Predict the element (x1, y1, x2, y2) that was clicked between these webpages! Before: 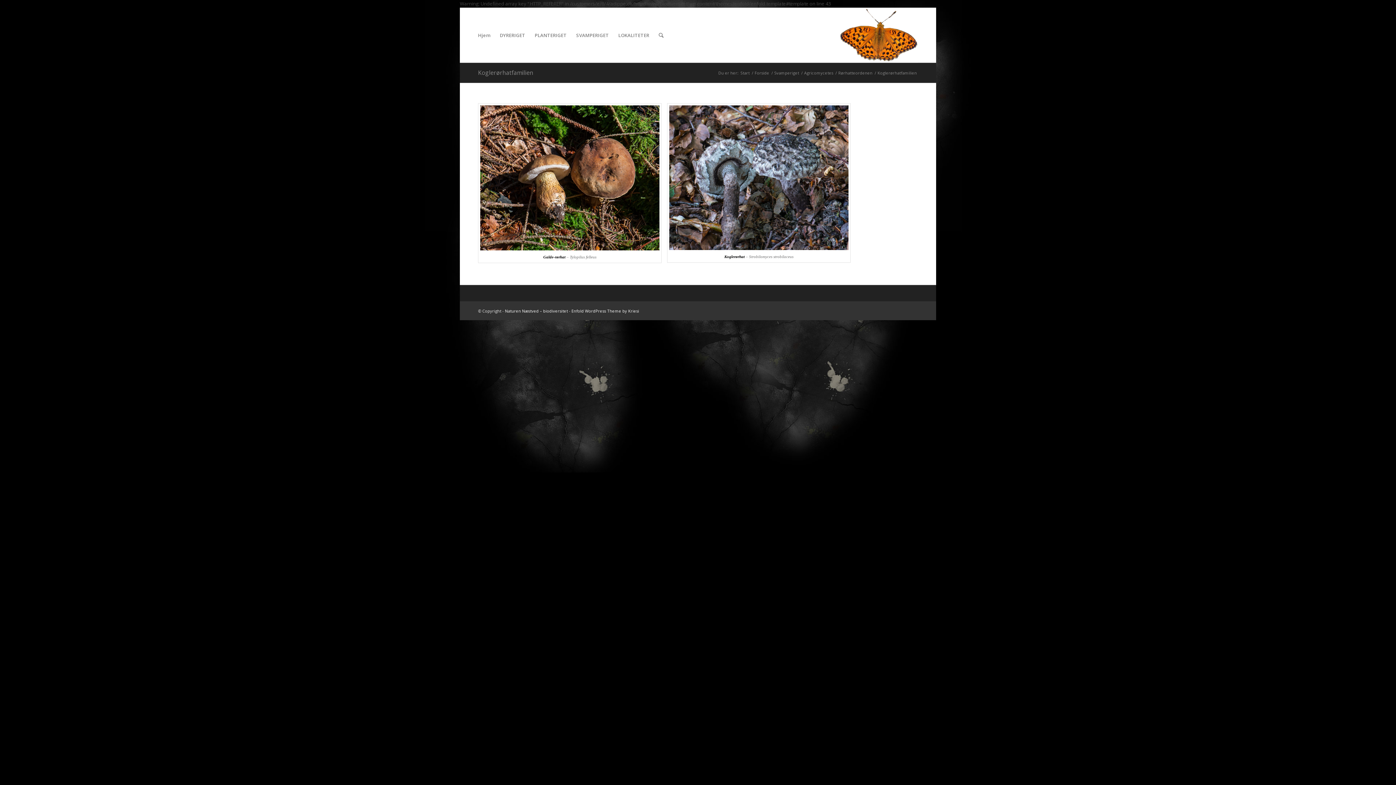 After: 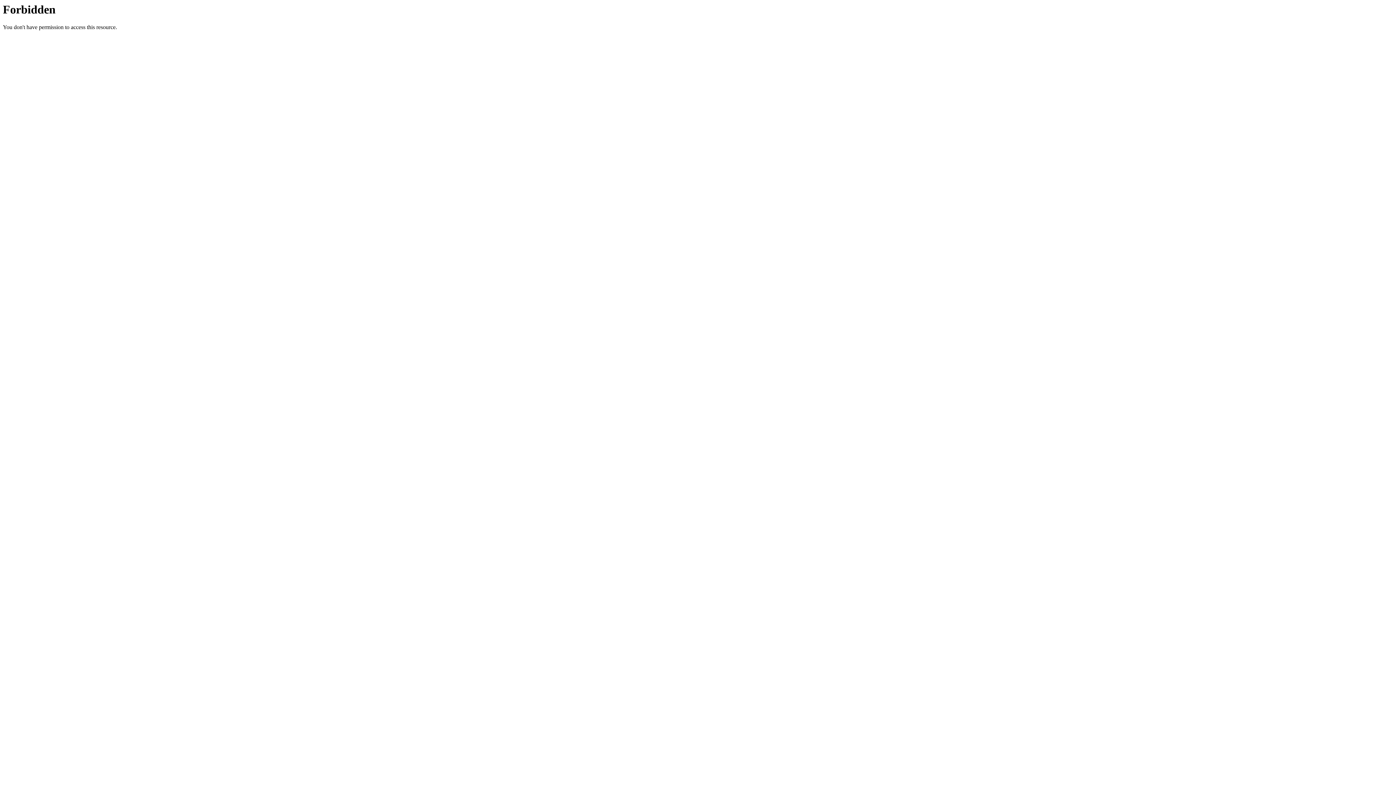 Action: label: LOKALITETER bbox: (613, 8, 654, 62)